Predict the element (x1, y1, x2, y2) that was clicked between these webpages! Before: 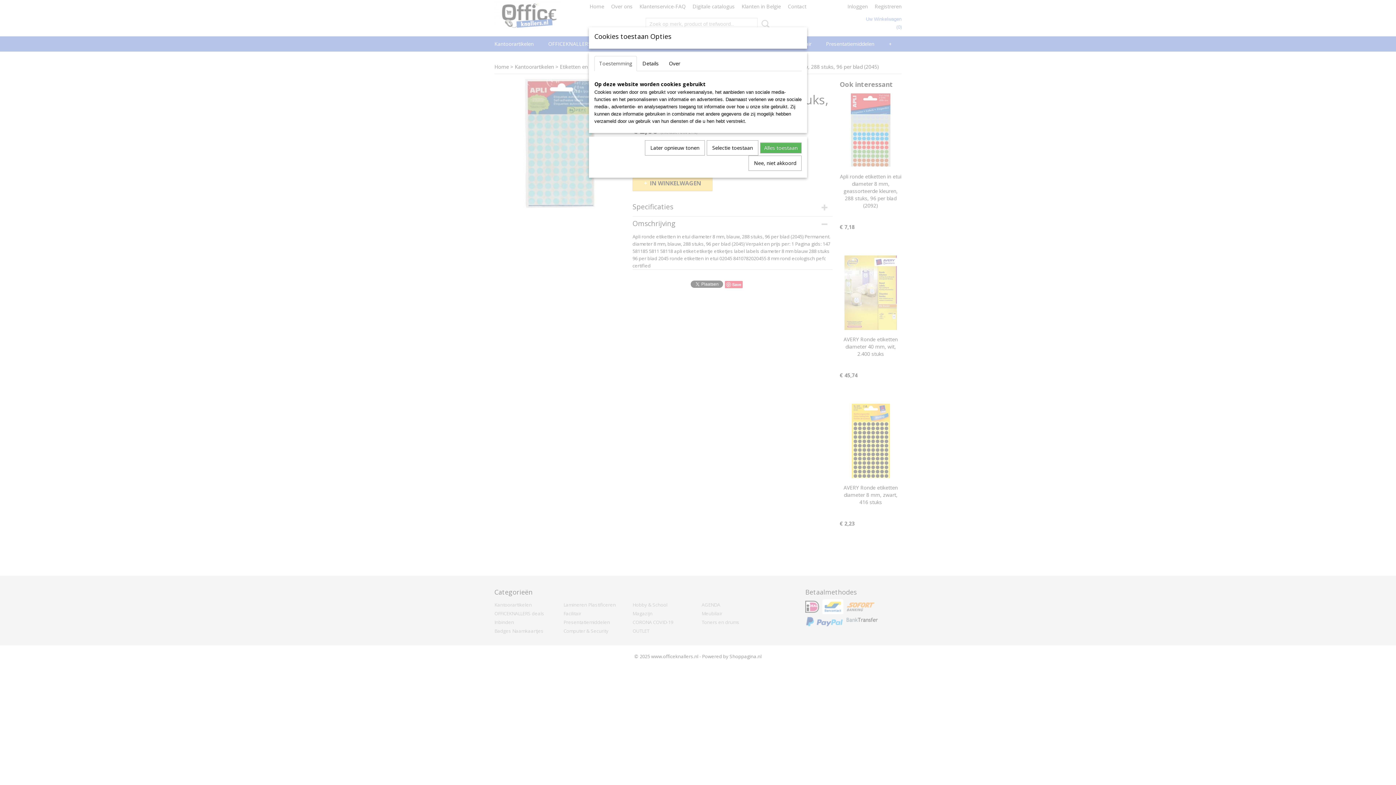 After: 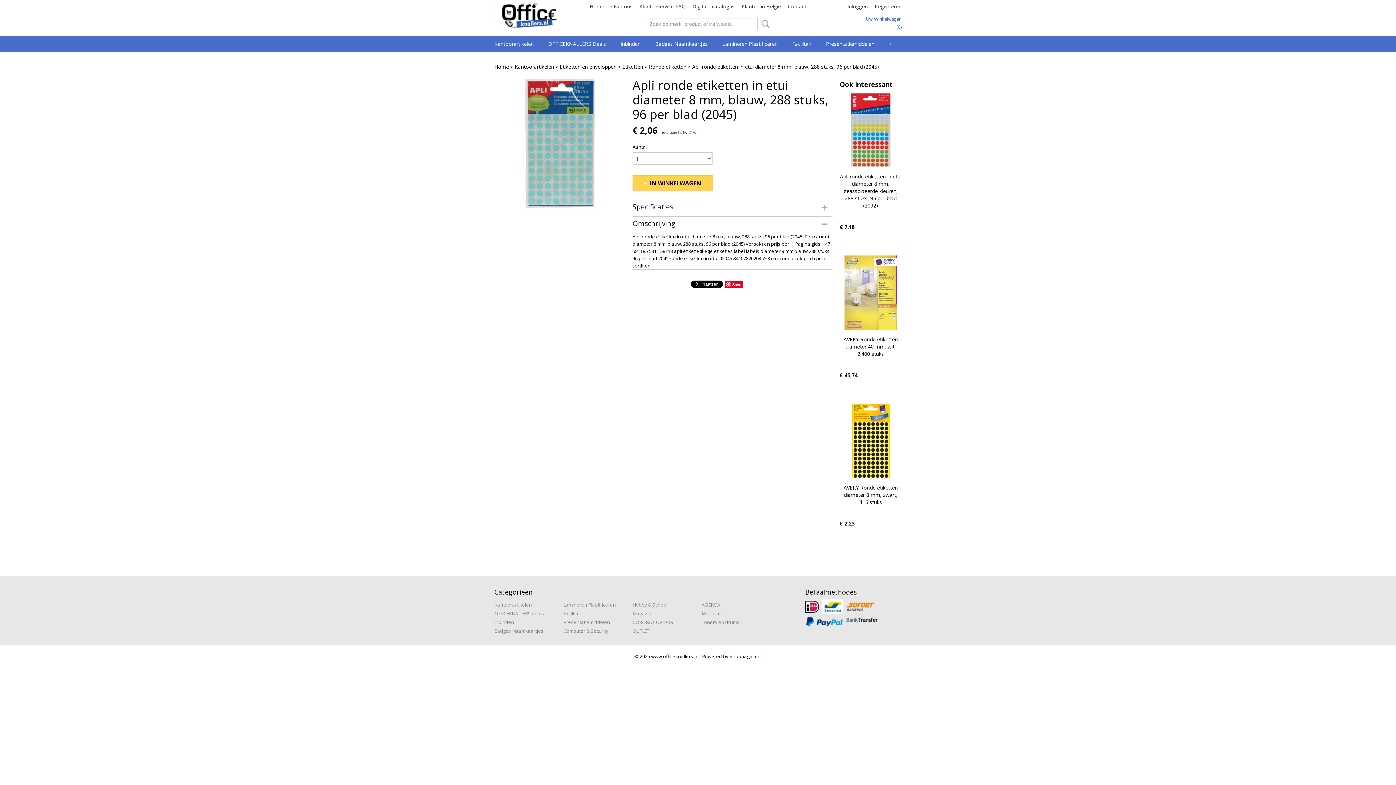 Action: label: Nee, niet akkoord bbox: (748, 155, 801, 170)